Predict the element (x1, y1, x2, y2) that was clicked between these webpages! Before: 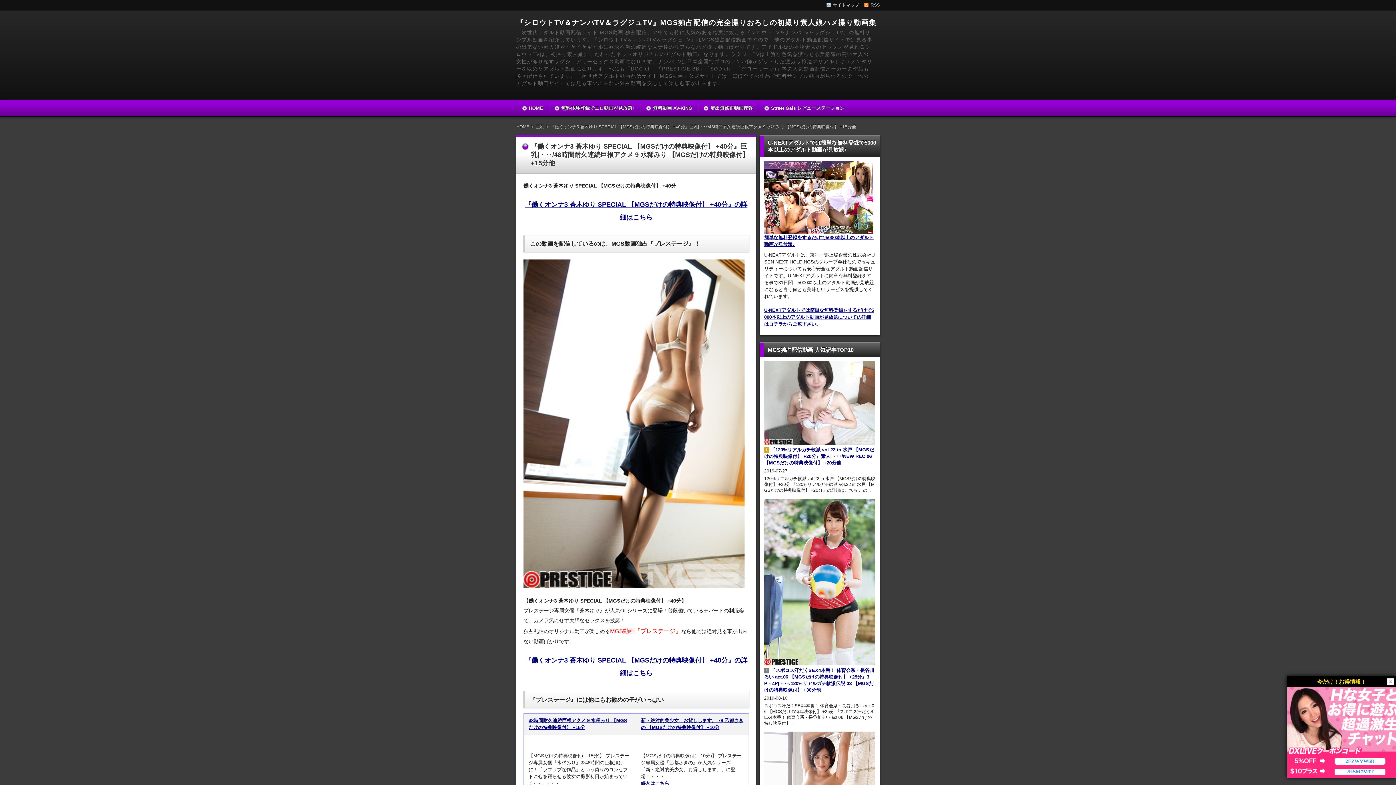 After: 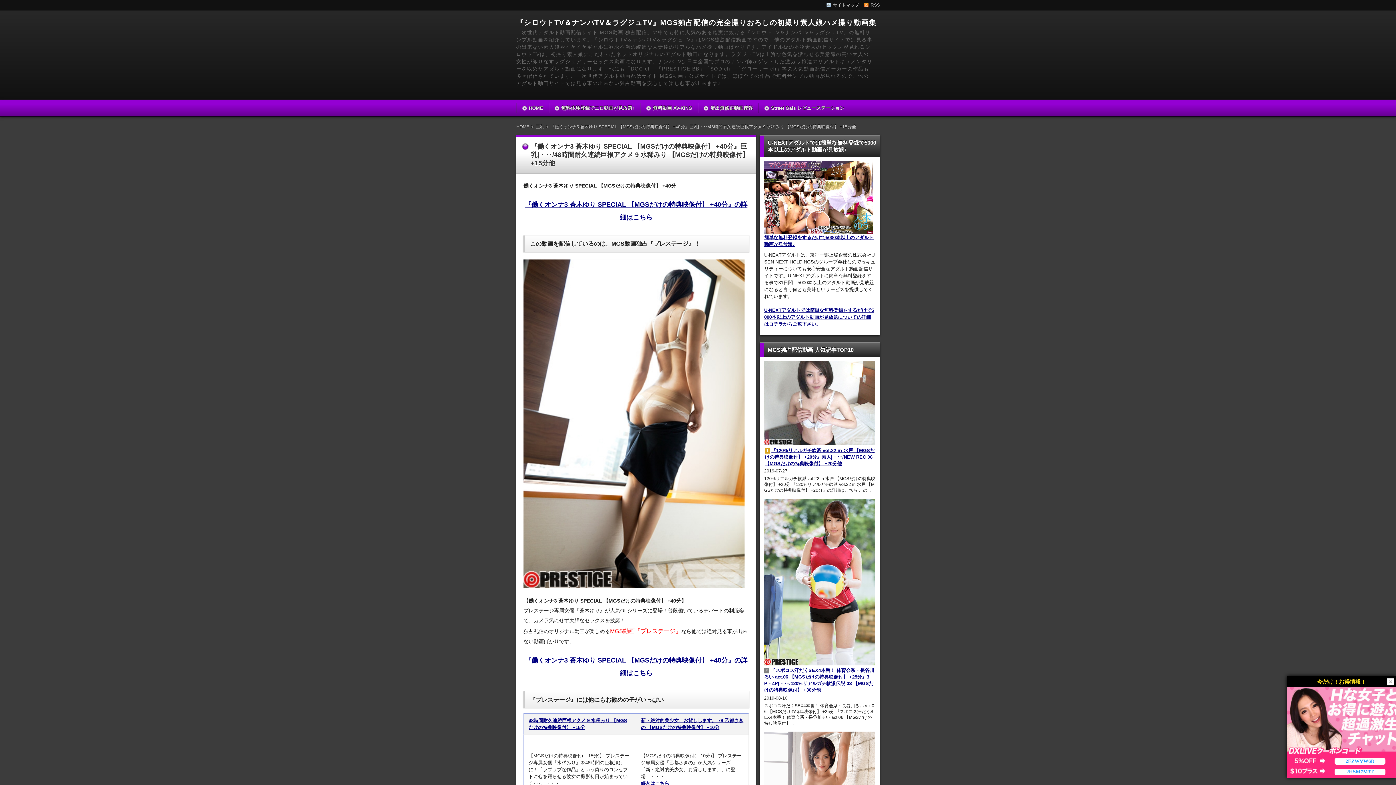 Action: label: 1『120%リアルガチ軟派 vol.22 in 水戸 【MGSだけの特典映像付】 +20分』素人|・･･/NEW REC 06 【MGSだけの特典映像付】 +20分他 bbox: (764, 446, 875, 466)